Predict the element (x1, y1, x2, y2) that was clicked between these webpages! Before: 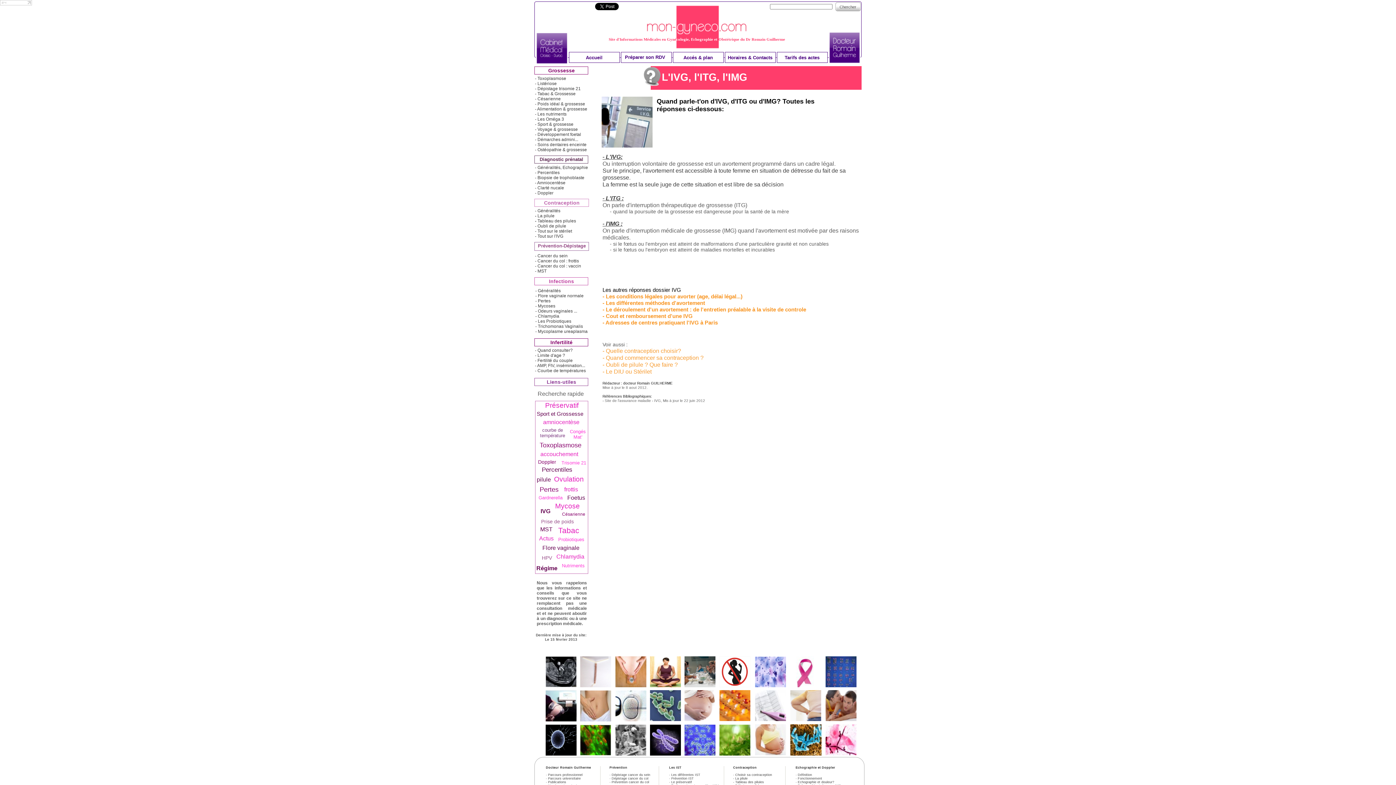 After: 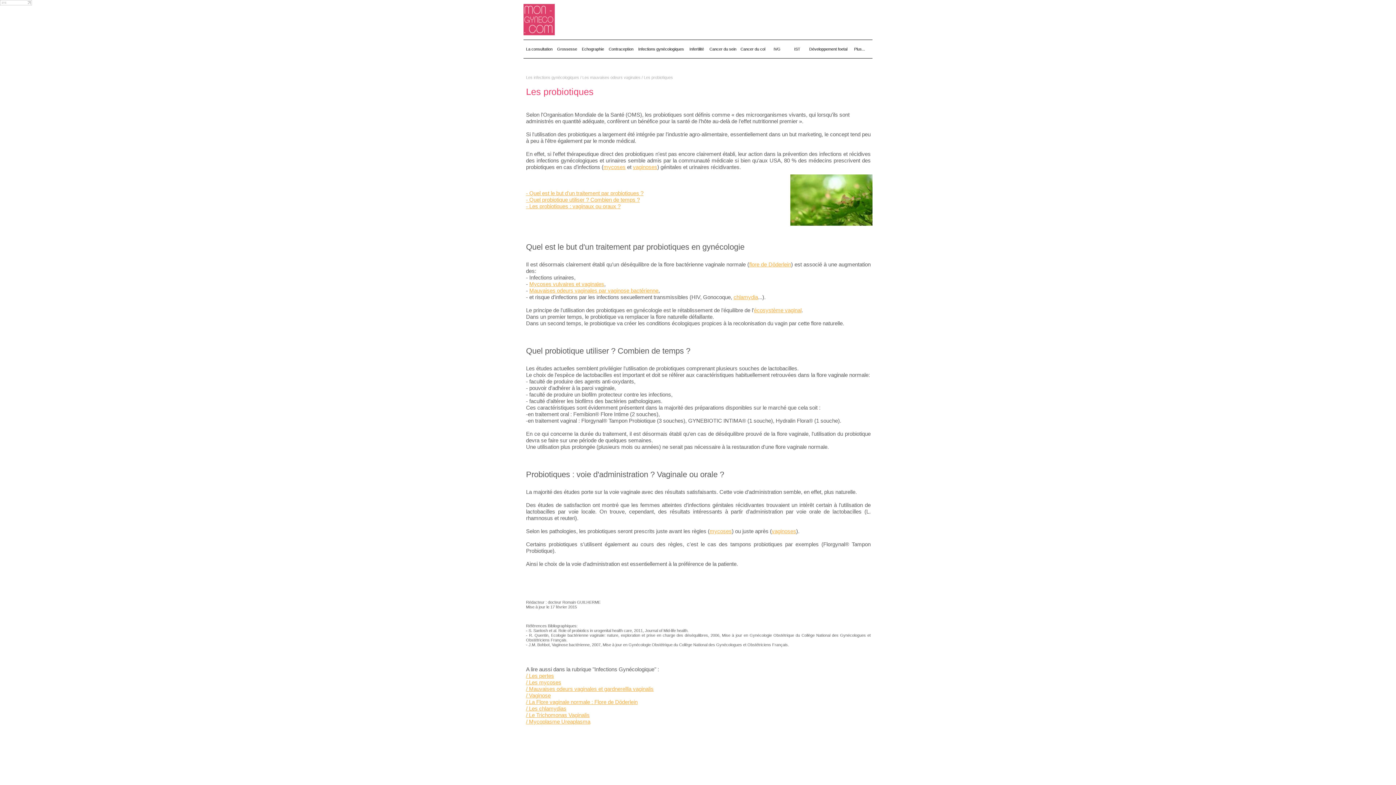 Action: bbox: (535, 317, 571, 324) label: - Les Probiotiques